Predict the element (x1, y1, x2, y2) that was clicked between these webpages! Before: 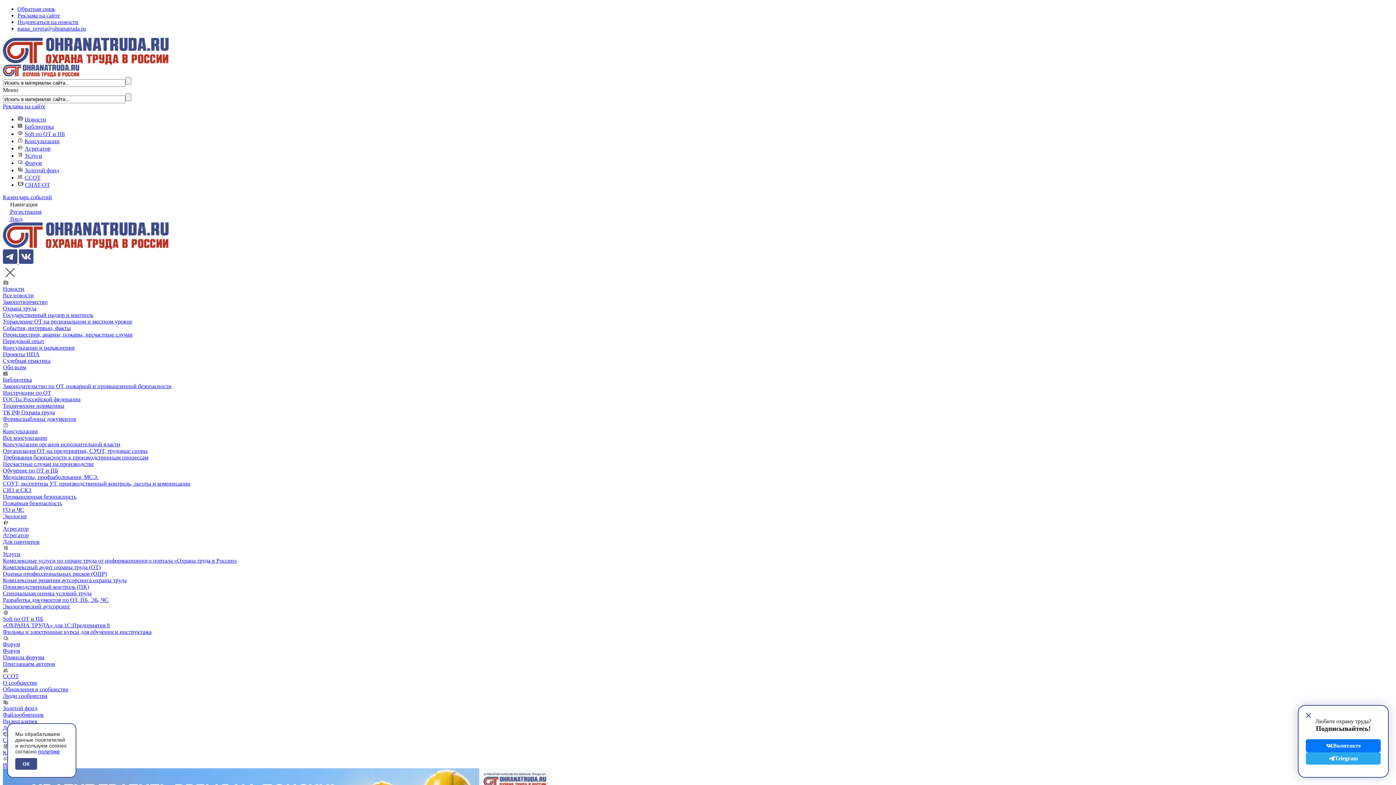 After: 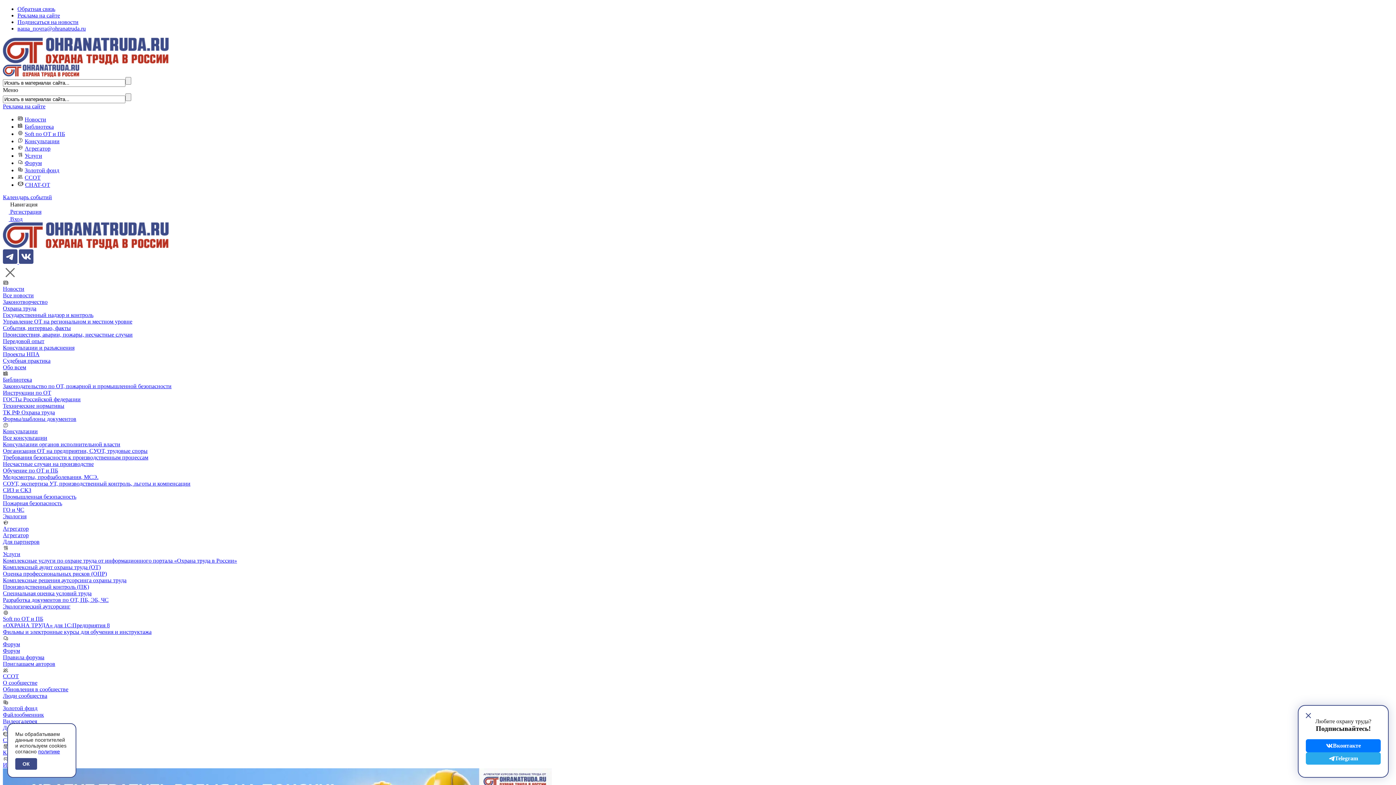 Action: label: Календарь событий bbox: (2, 194, 52, 200)